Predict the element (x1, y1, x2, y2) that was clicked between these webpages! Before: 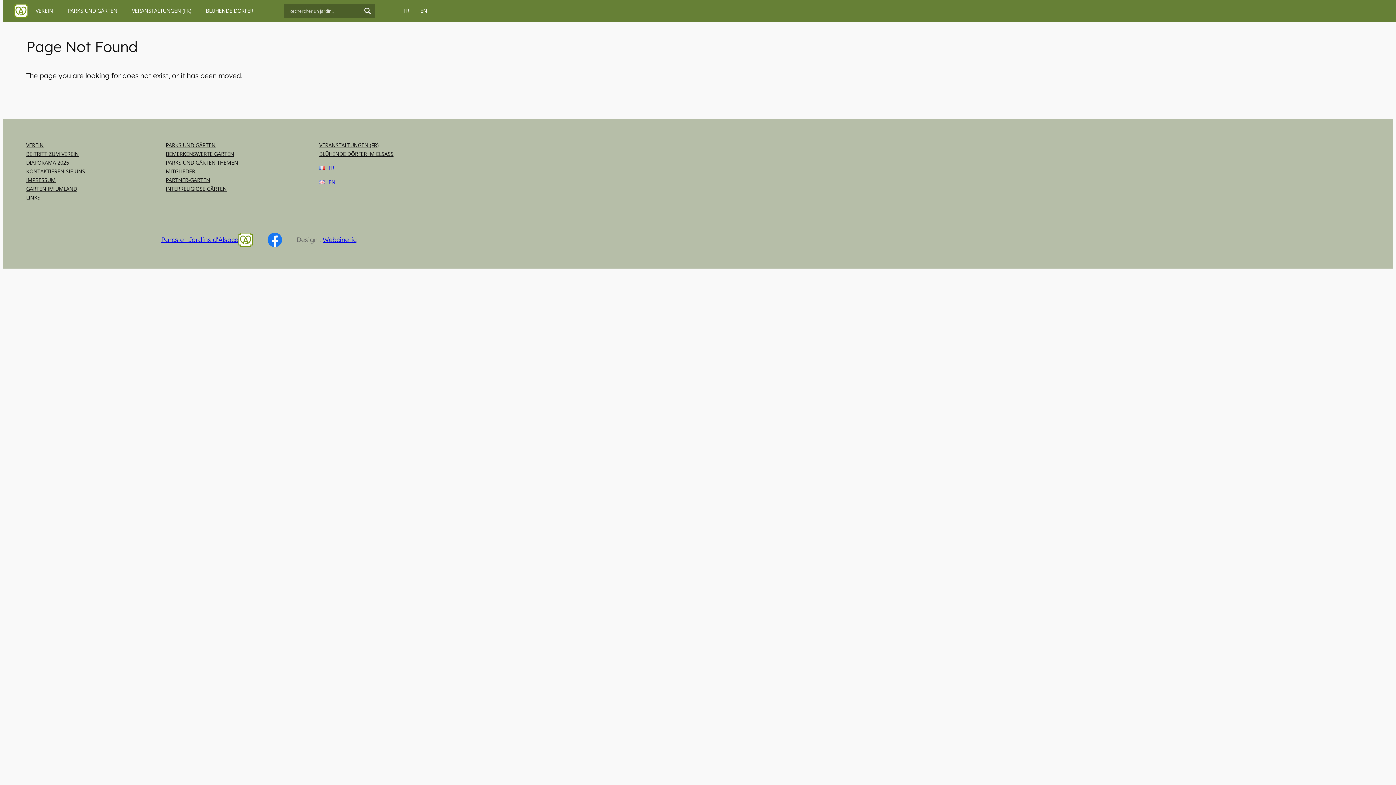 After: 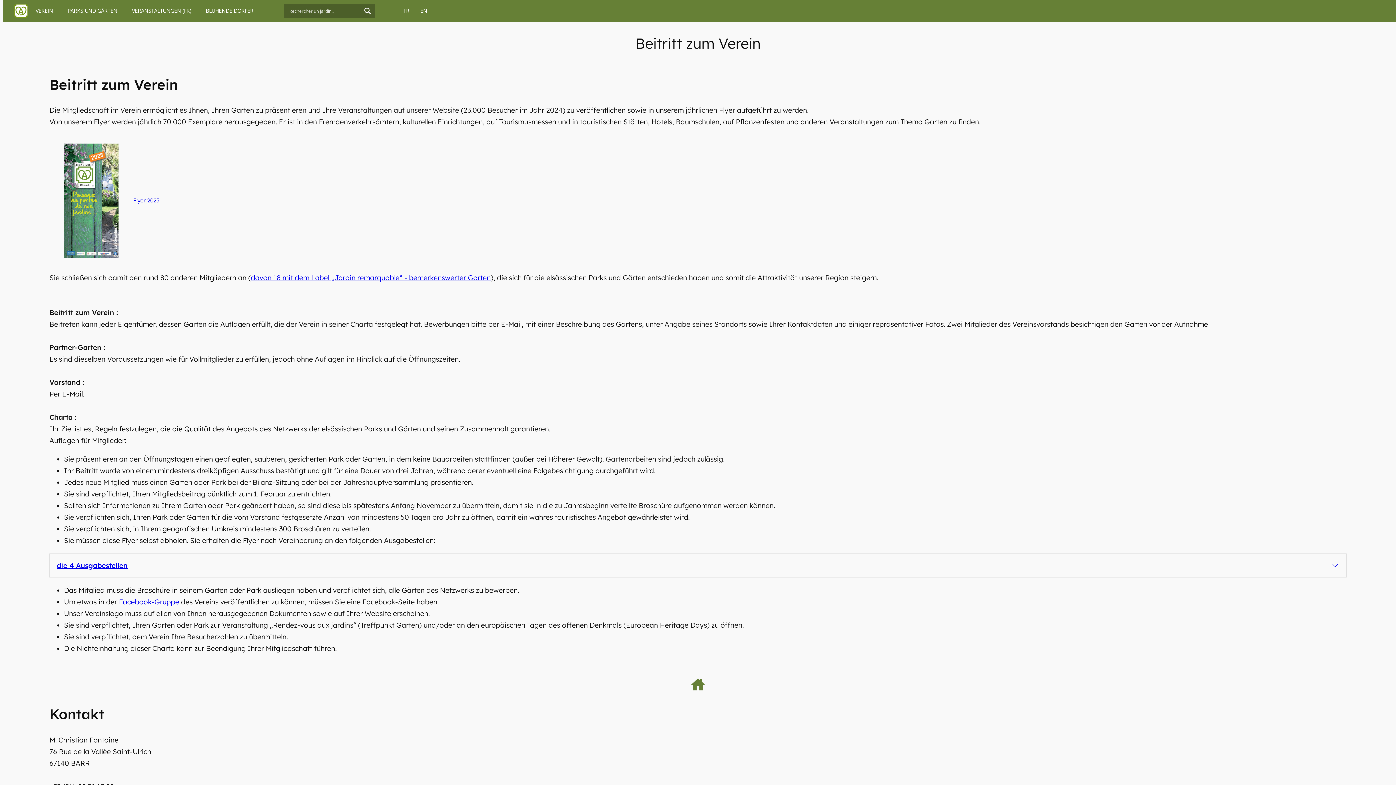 Action: label: BEITRITT ZUM VEREIN bbox: (26, 149, 78, 158)